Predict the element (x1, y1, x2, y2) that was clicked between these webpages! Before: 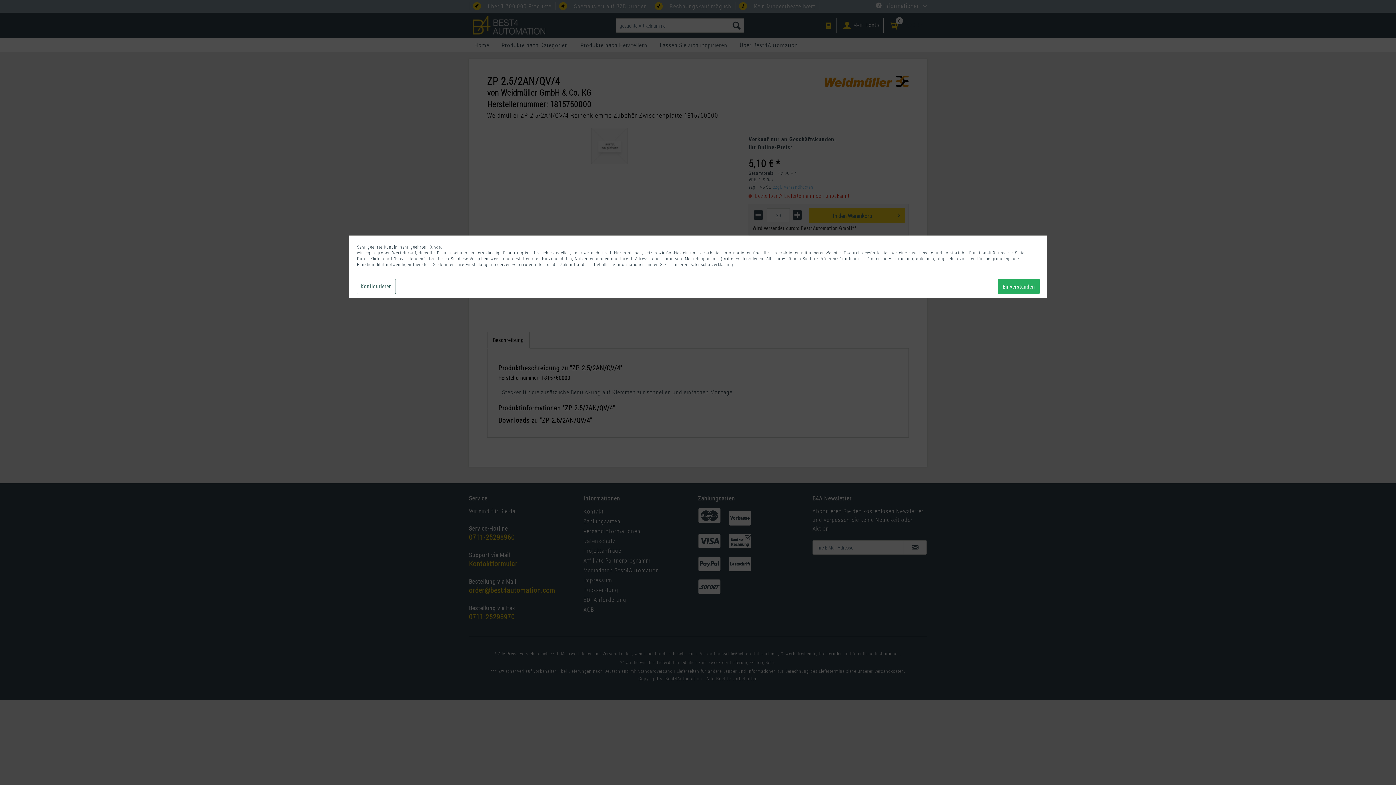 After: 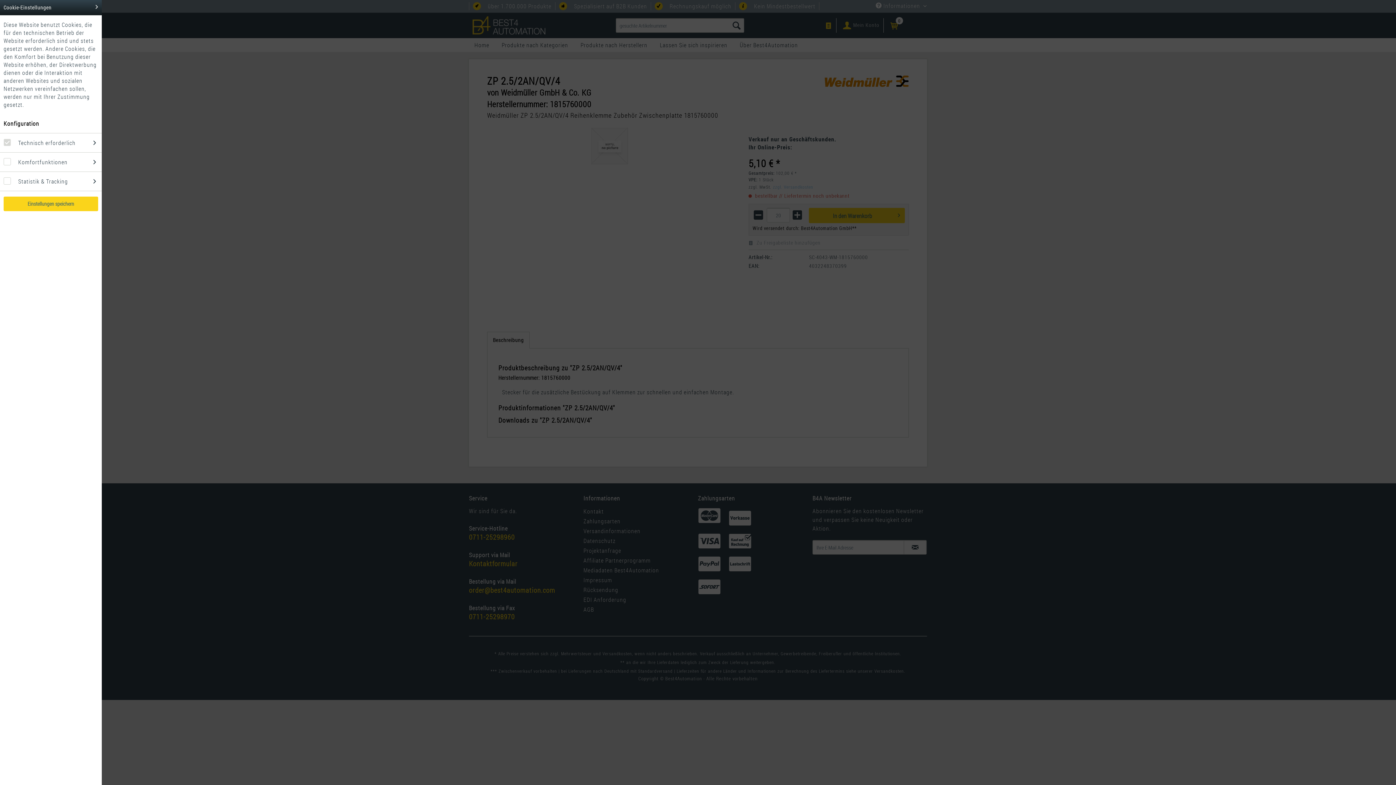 Action: label: Konfigurieren bbox: (356, 278, 396, 294)